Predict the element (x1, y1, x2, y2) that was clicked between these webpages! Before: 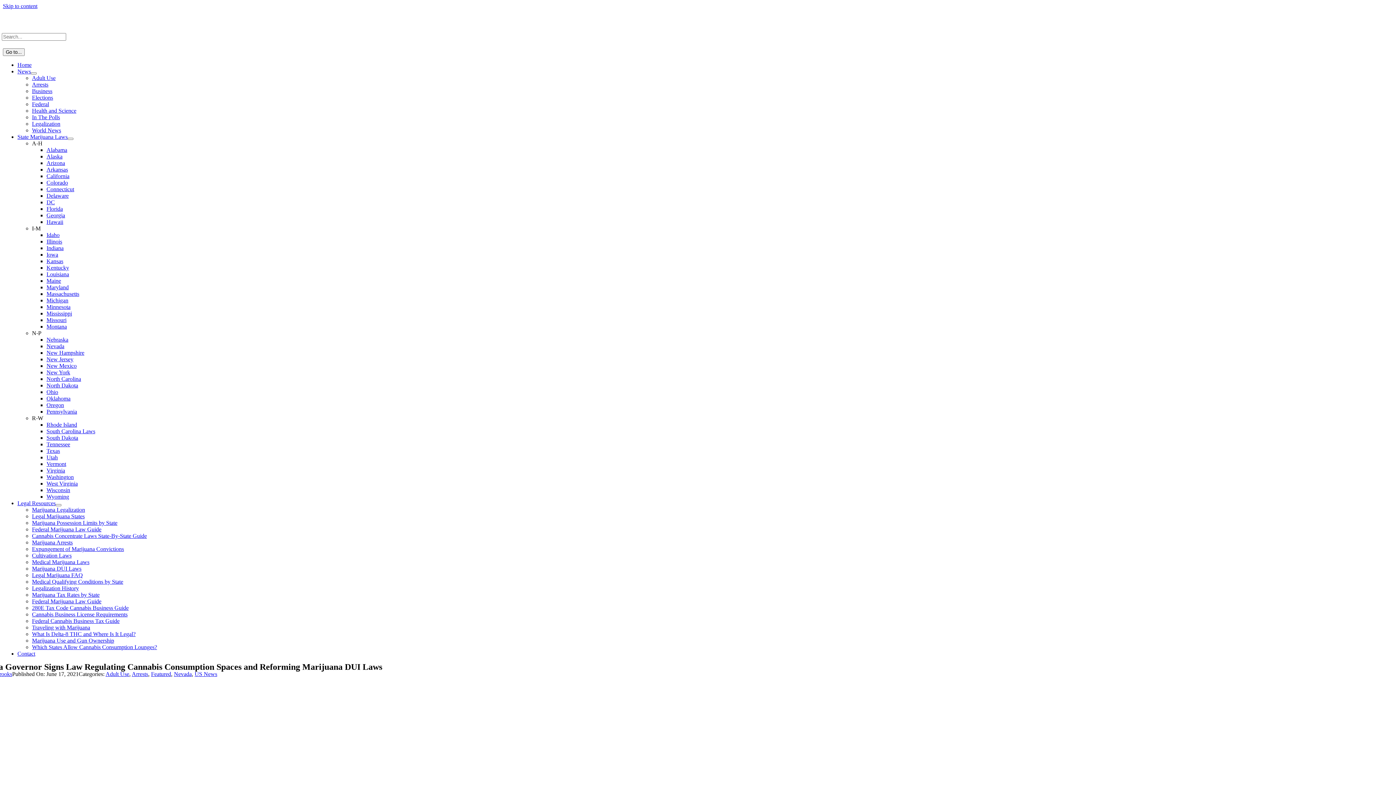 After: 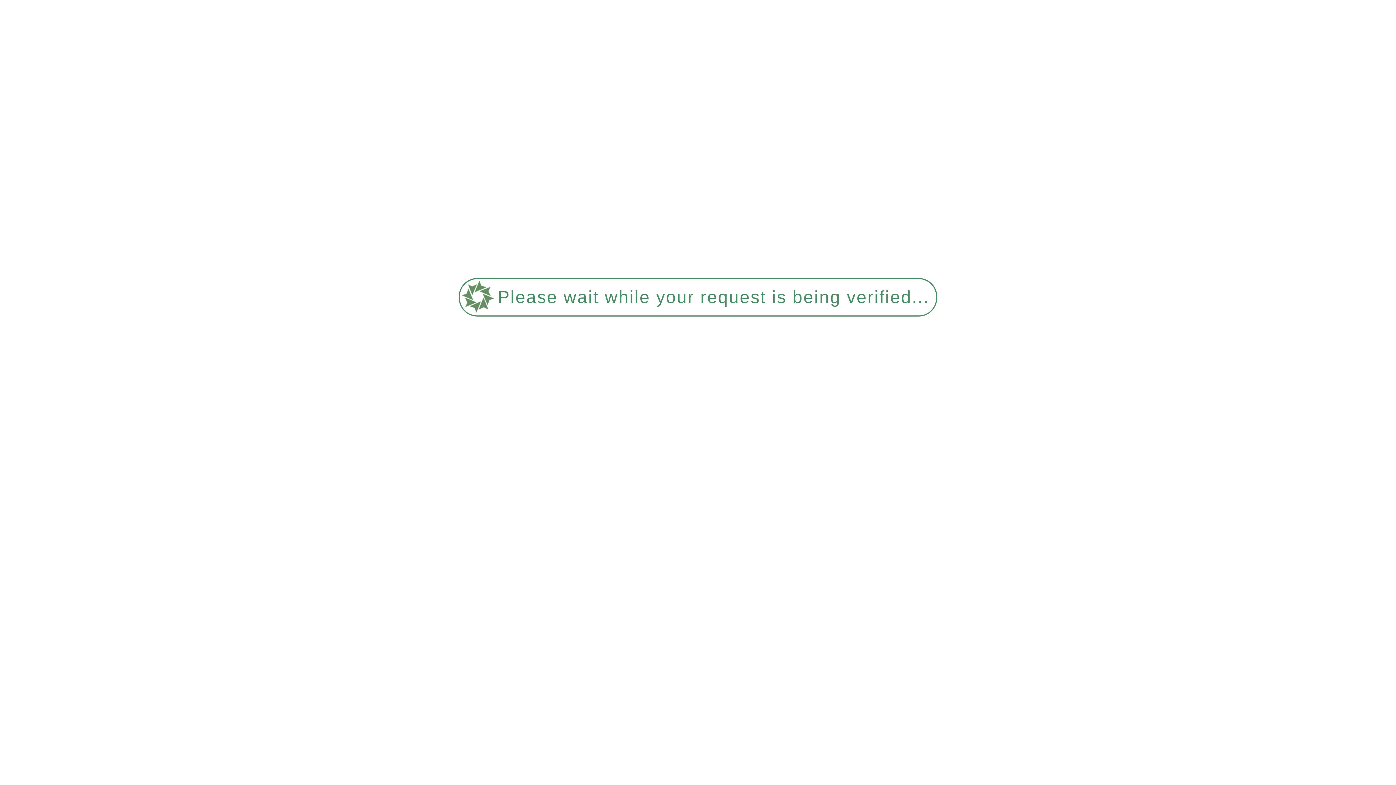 Action: label: Idaho bbox: (46, 232, 59, 238)